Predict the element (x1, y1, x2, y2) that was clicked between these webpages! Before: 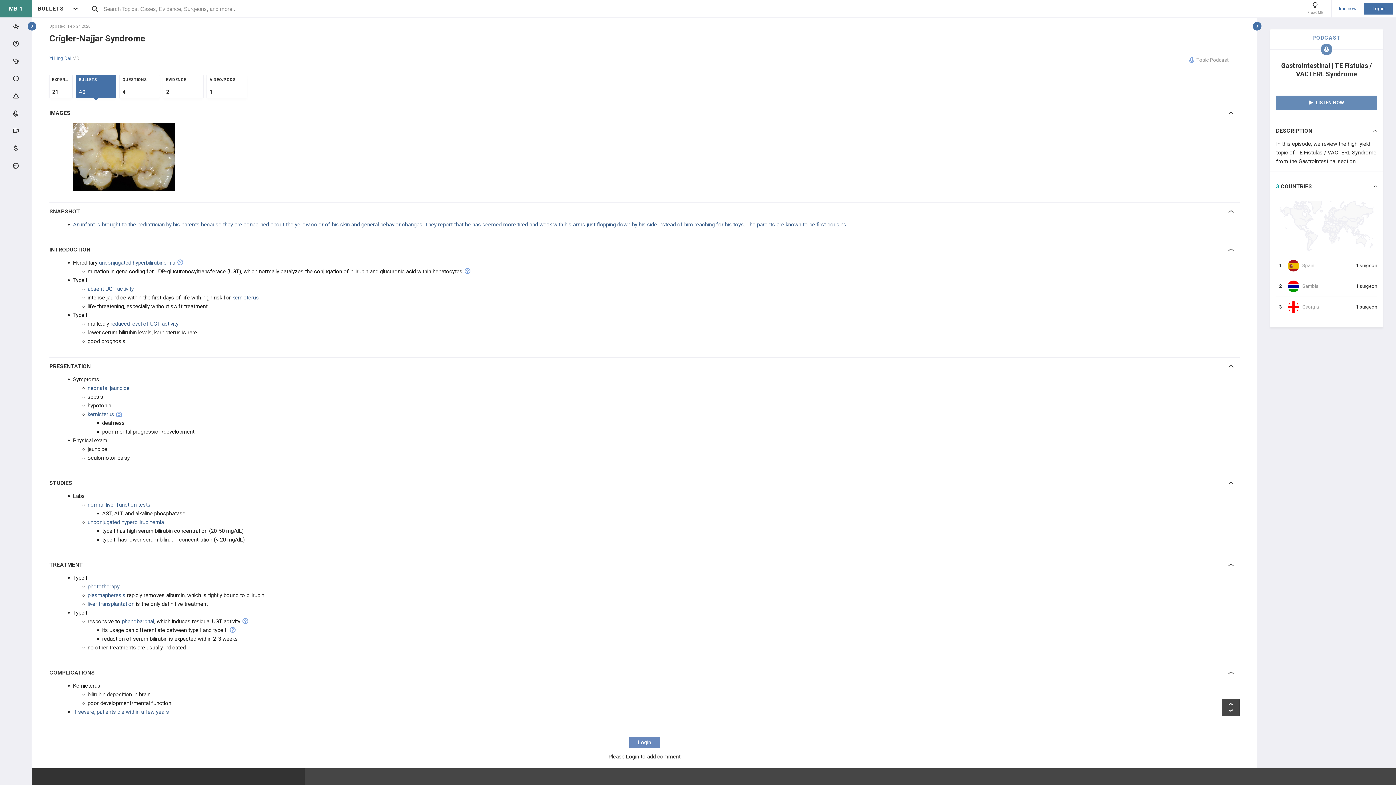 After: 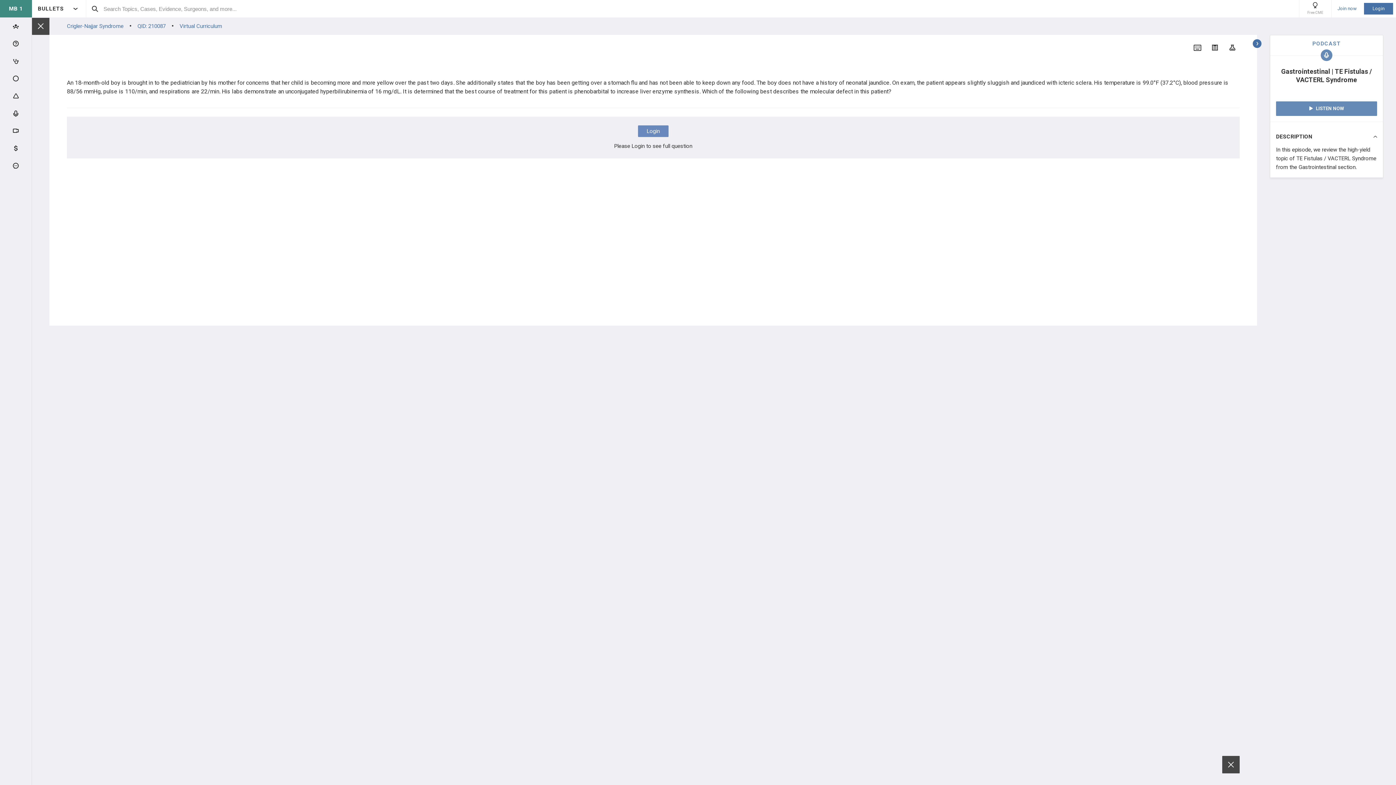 Action: bbox: (229, 626, 236, 633)